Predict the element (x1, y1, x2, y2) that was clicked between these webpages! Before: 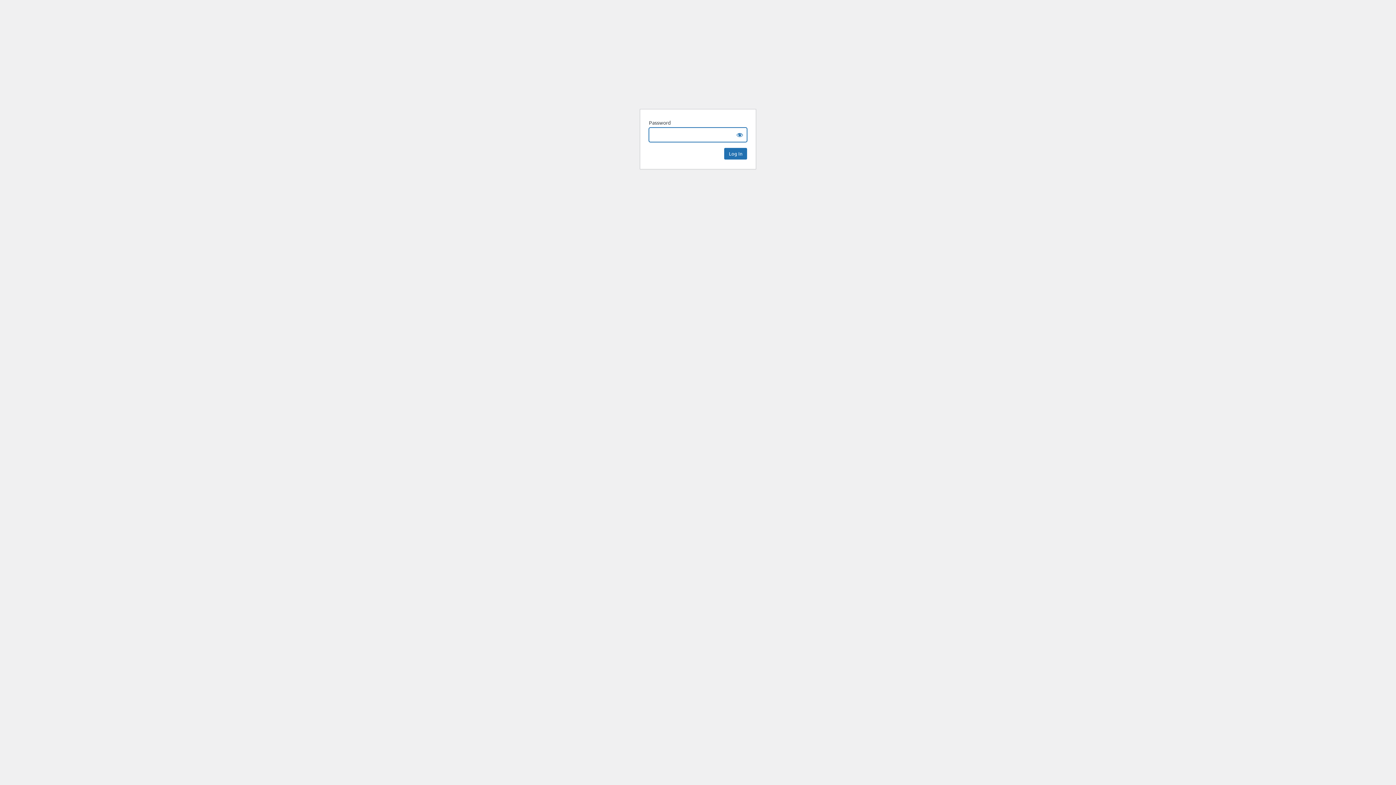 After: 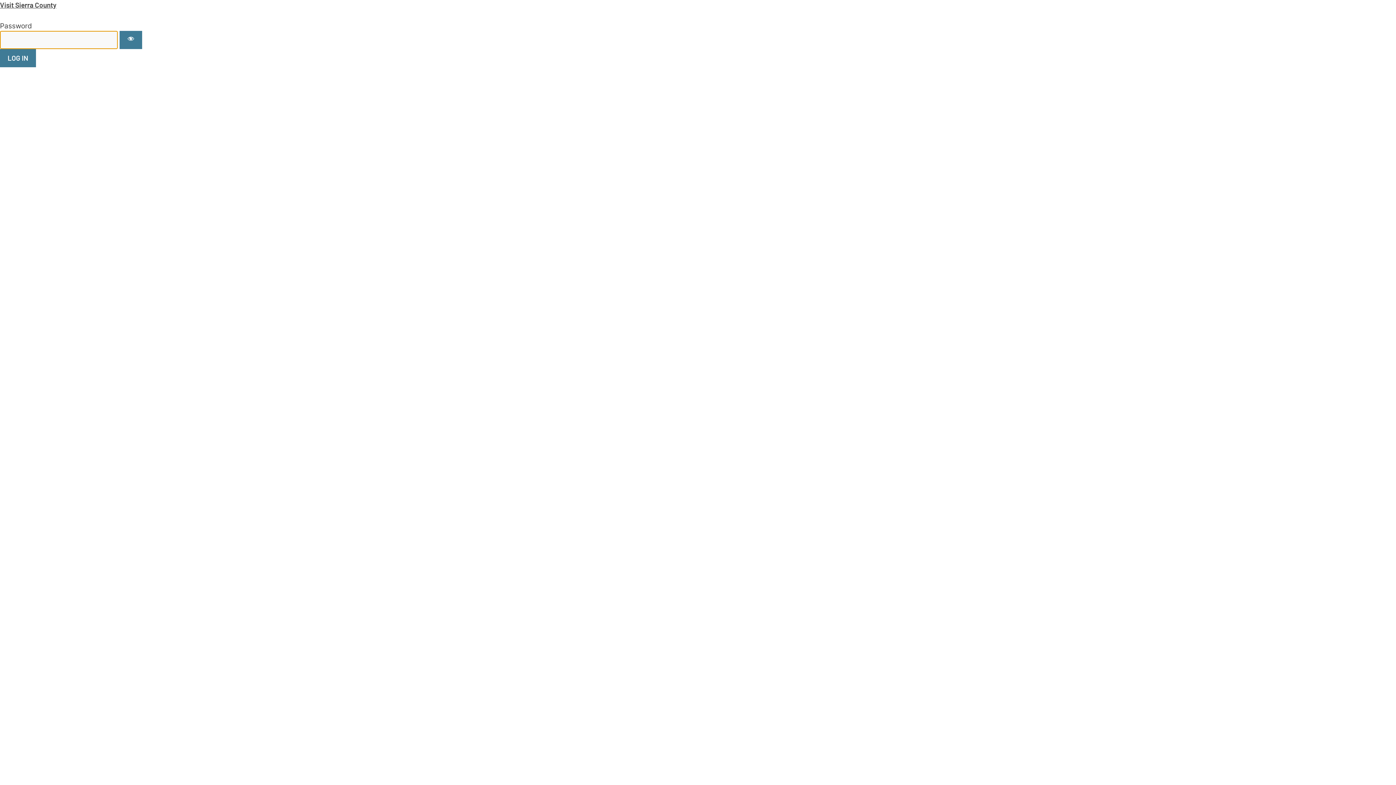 Action: bbox: (682, 69, 713, 100) label: Visit Sierra County